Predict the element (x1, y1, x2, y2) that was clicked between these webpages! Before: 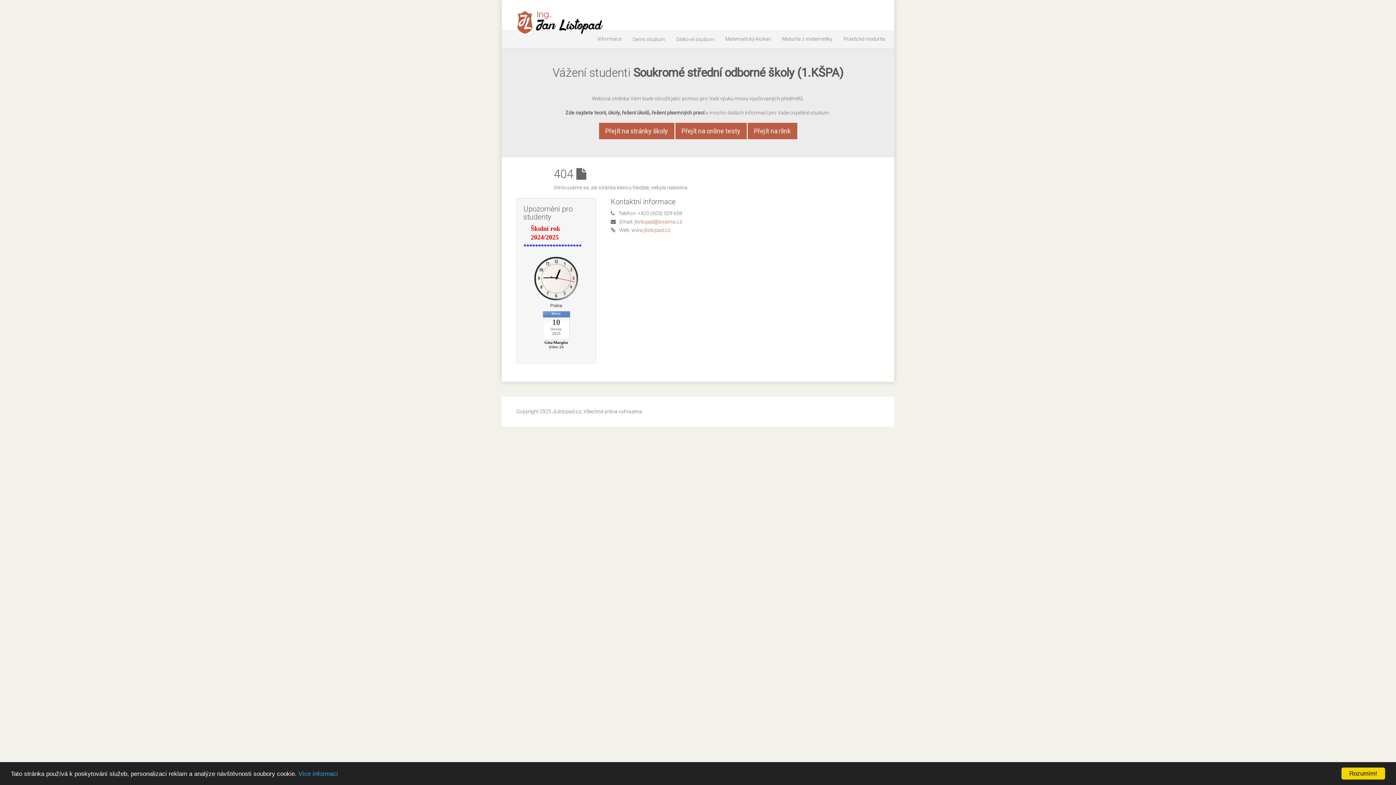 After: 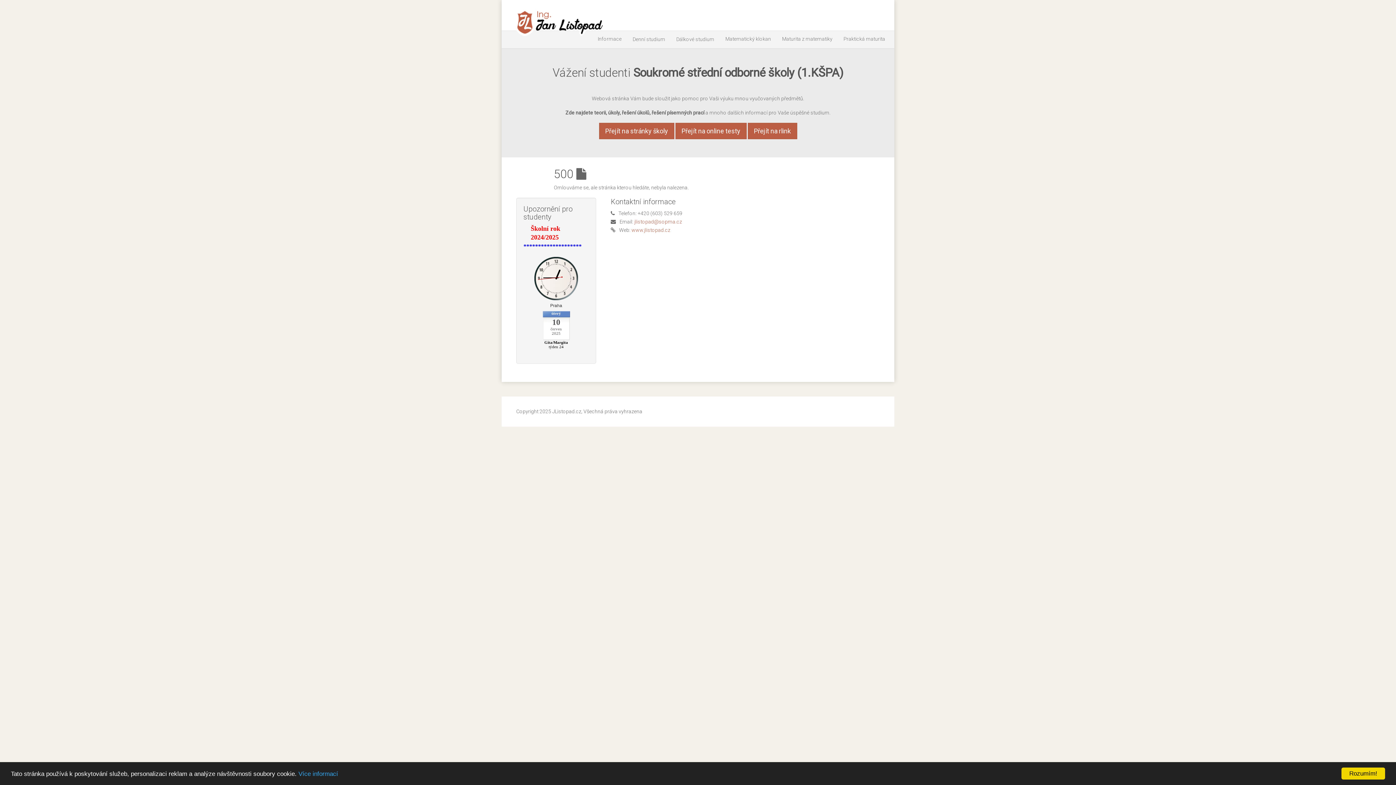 Action: bbox: (721, 30, 774, 46) label: Matematický klokan